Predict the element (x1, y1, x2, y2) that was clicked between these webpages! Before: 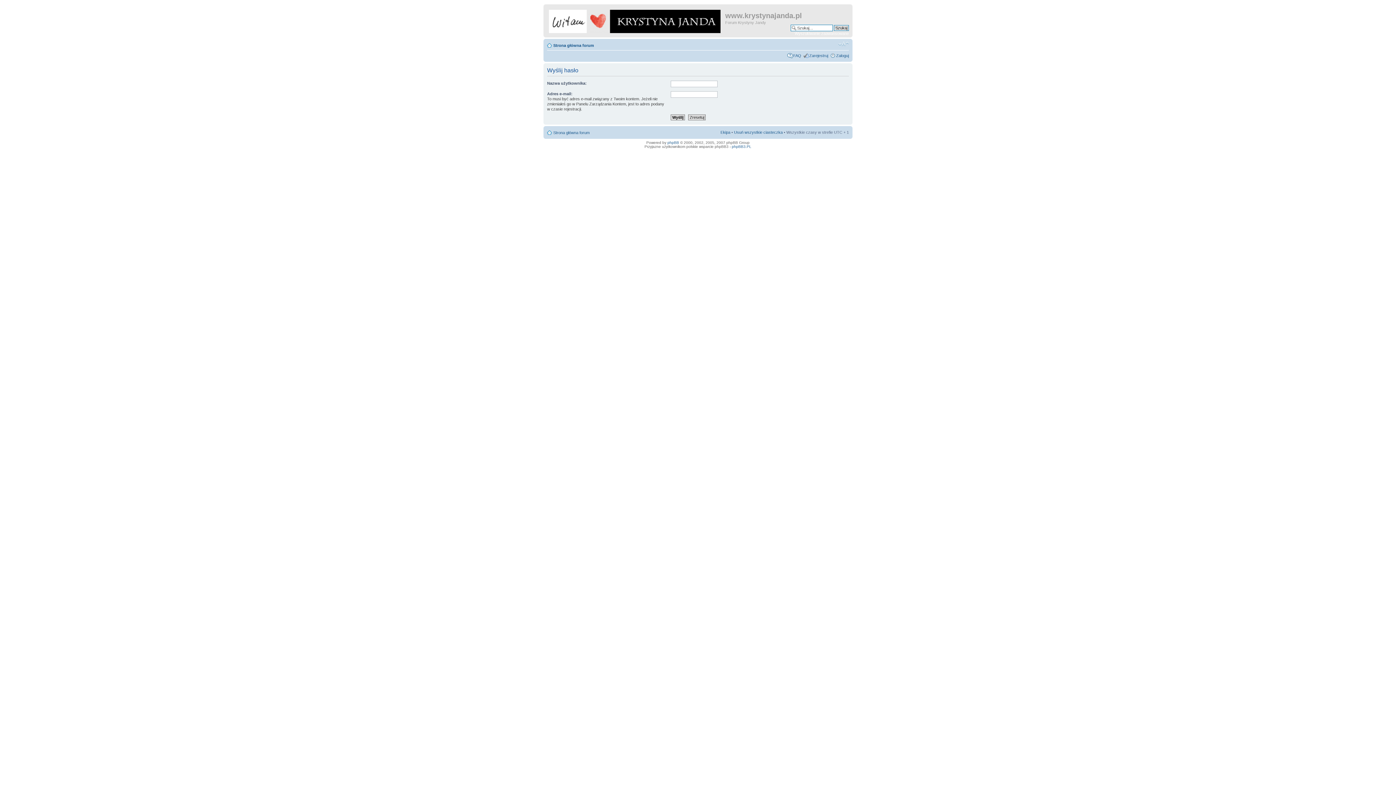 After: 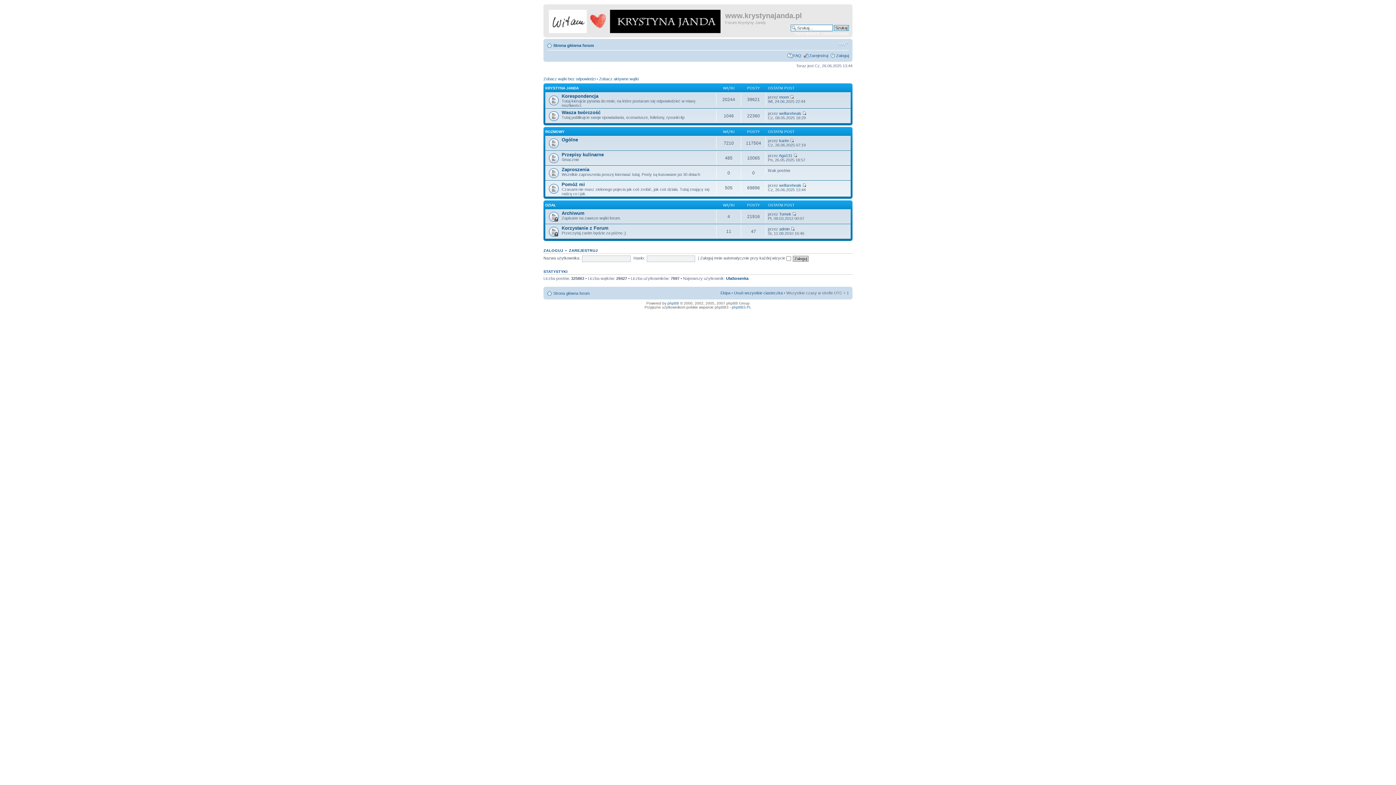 Action: bbox: (545, 6, 725, 33)